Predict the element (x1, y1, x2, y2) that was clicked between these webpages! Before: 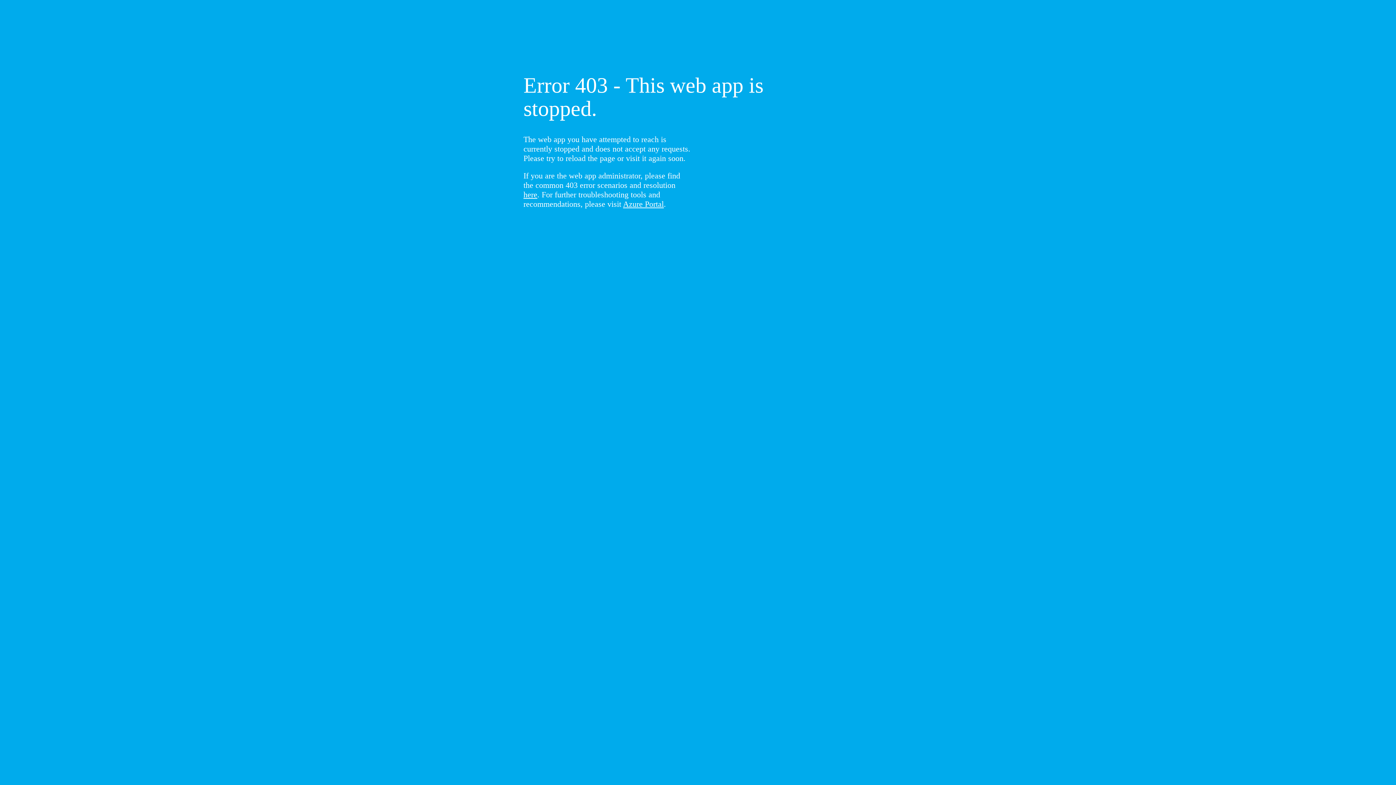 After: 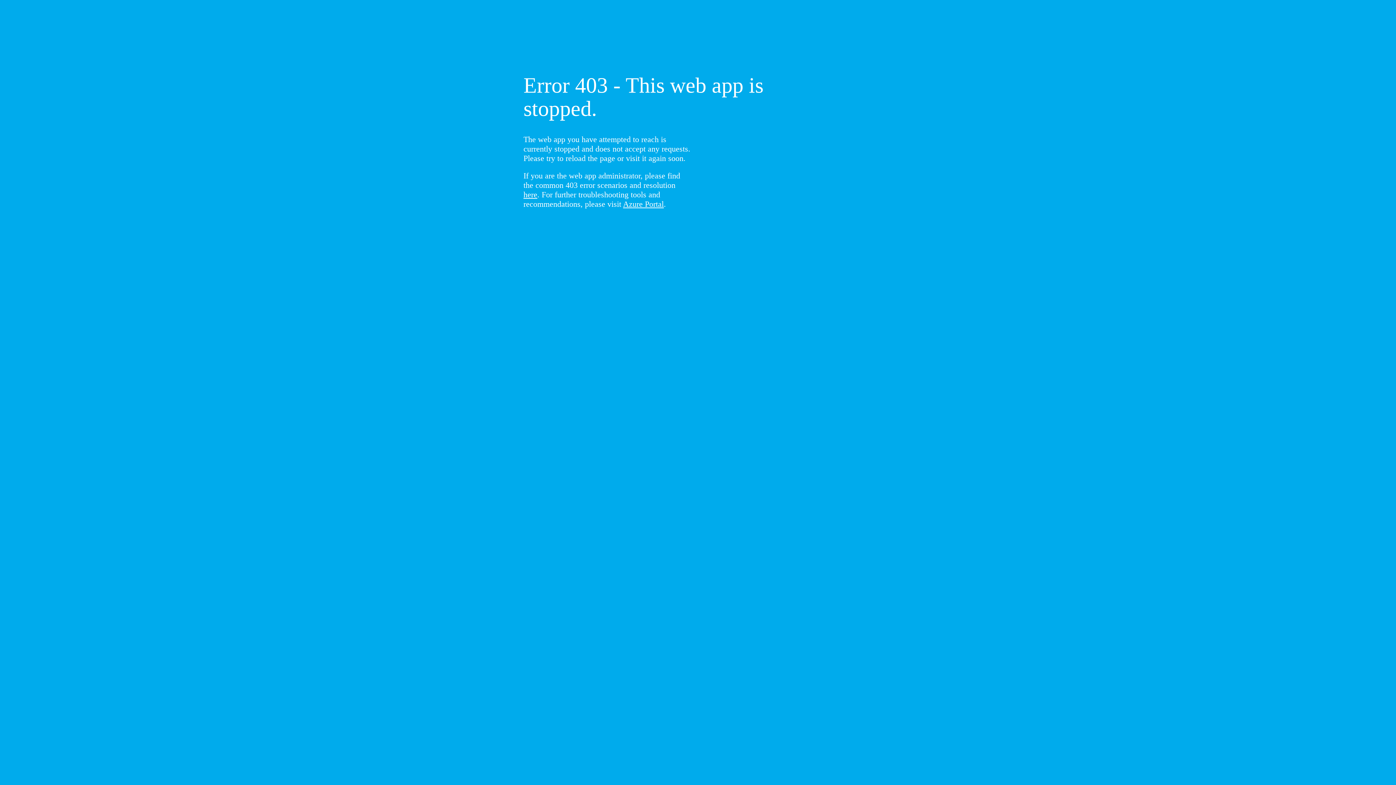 Action: label: here bbox: (523, 190, 537, 199)